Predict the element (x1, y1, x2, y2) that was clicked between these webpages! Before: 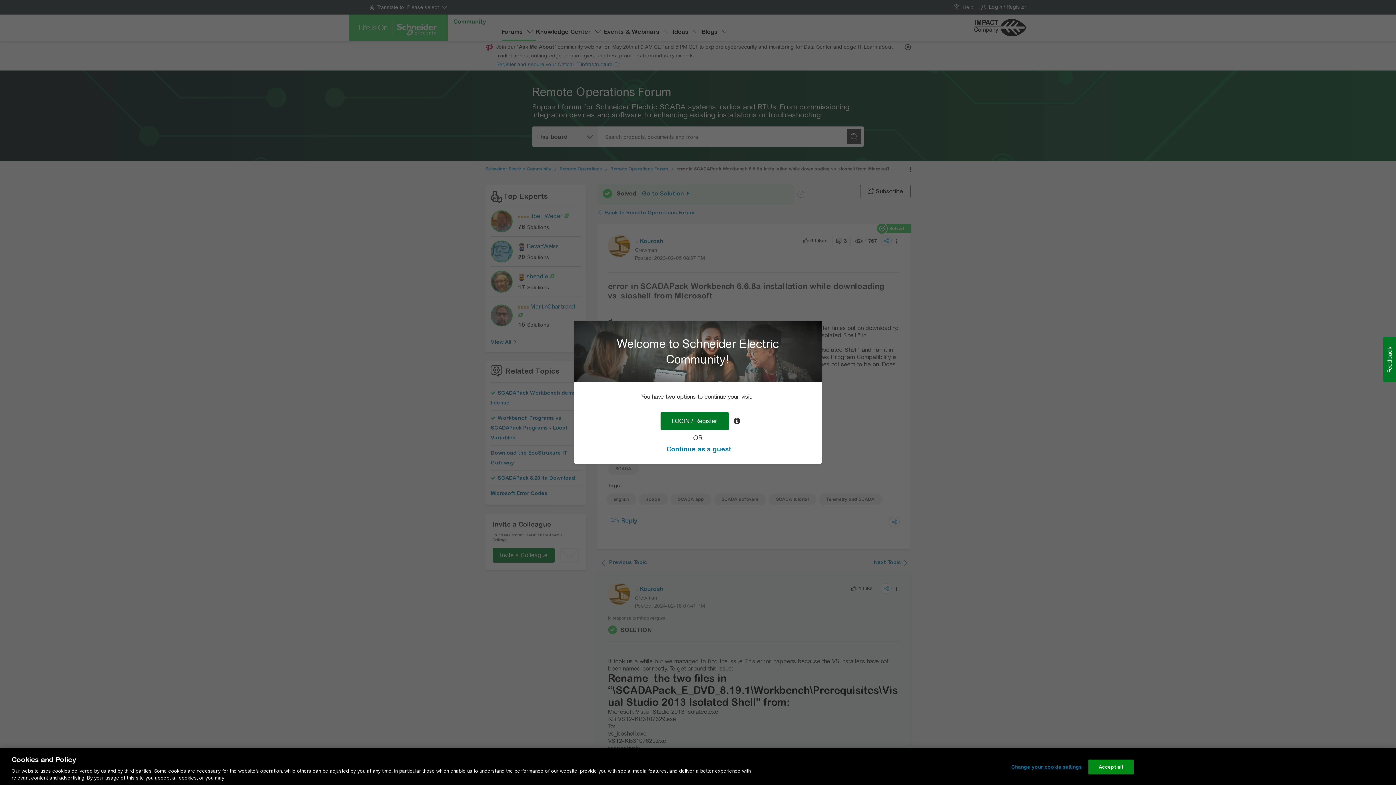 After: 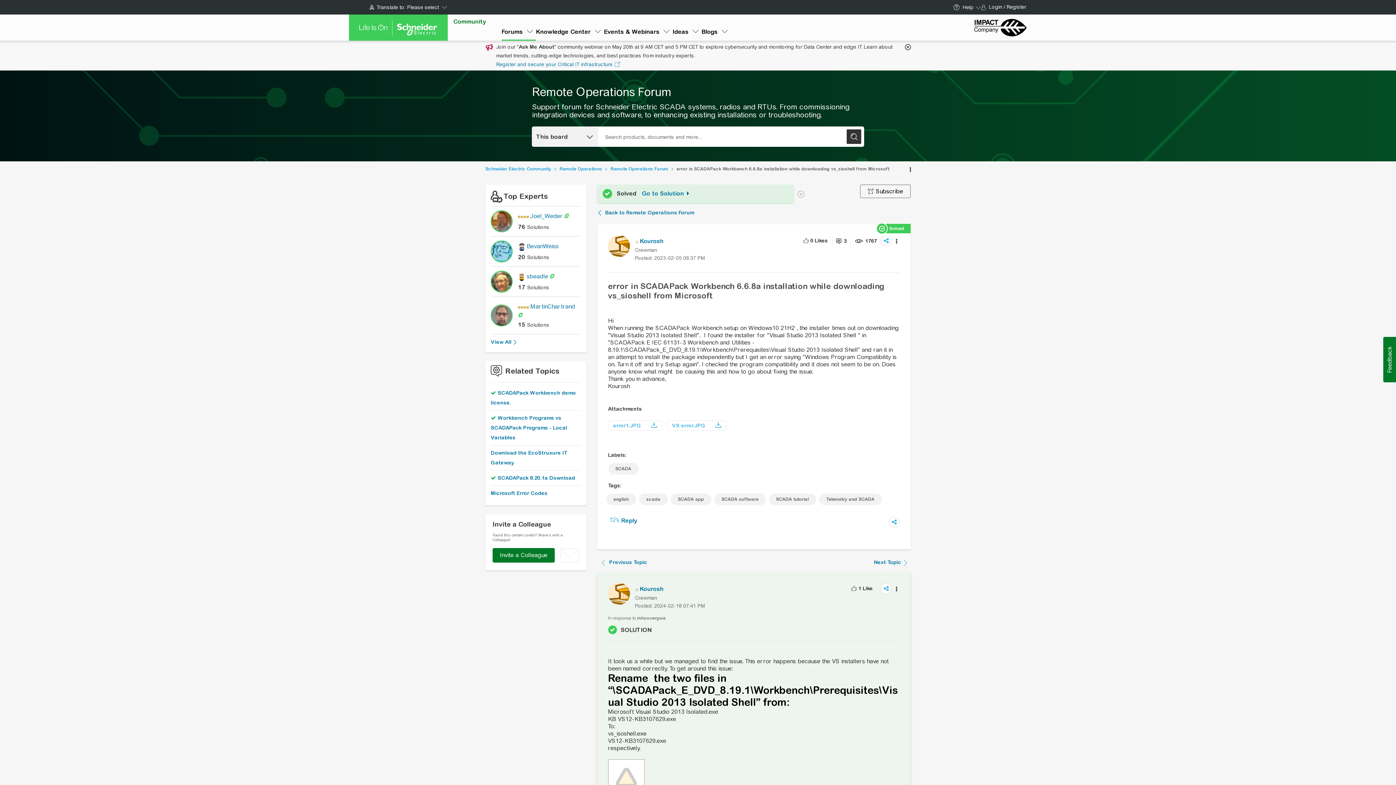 Action: label: Continue as a guest bbox: (666, 445, 731, 453)